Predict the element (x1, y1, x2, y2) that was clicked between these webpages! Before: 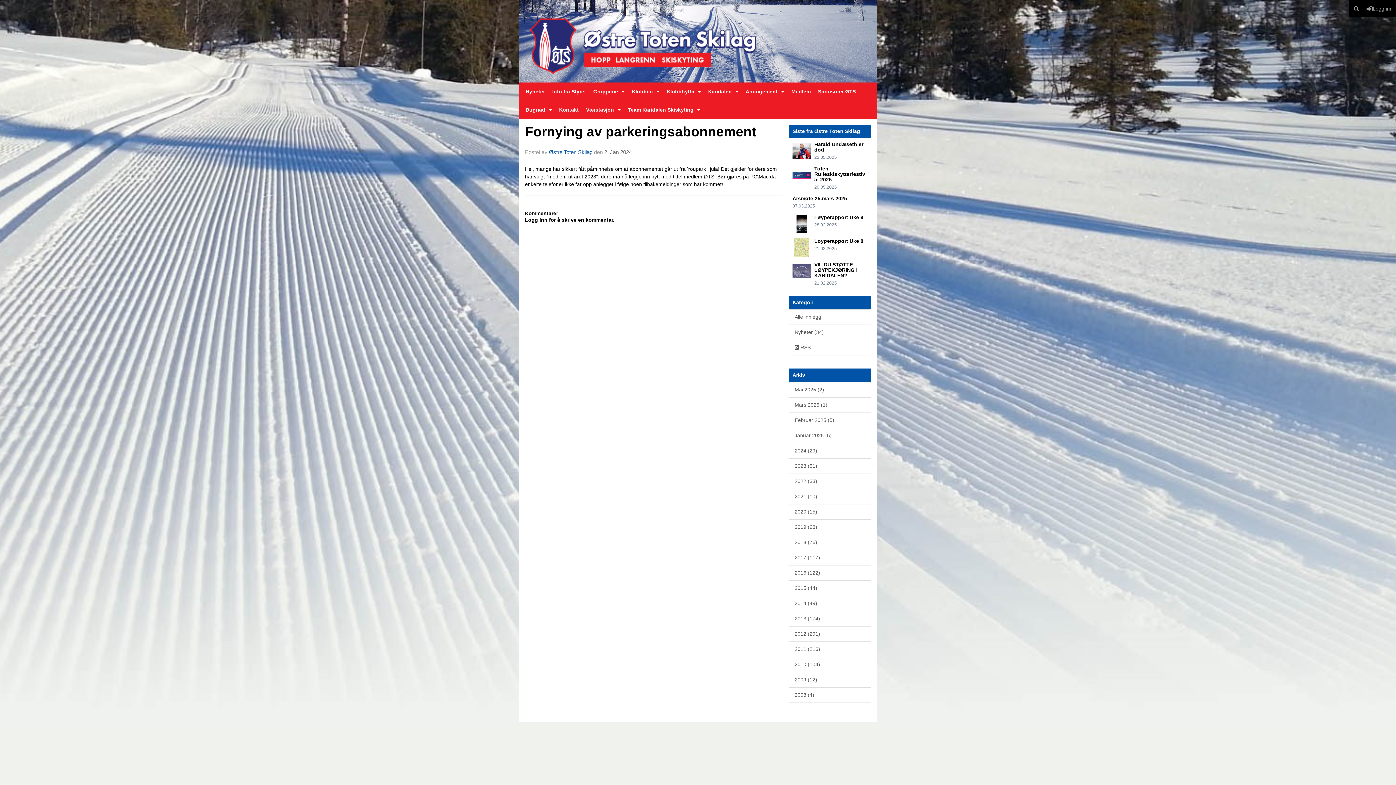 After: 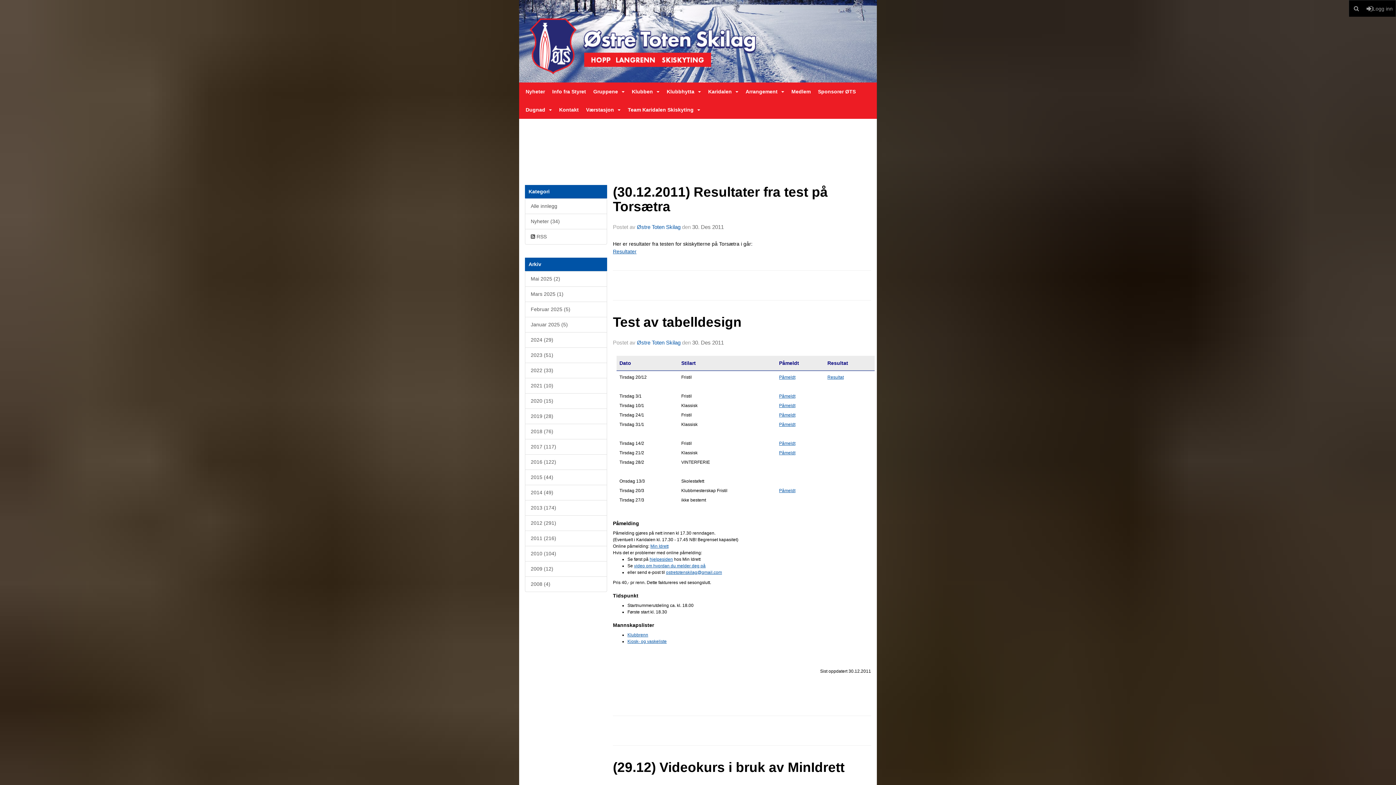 Action: label: 2011 (216) bbox: (789, 641, 871, 657)